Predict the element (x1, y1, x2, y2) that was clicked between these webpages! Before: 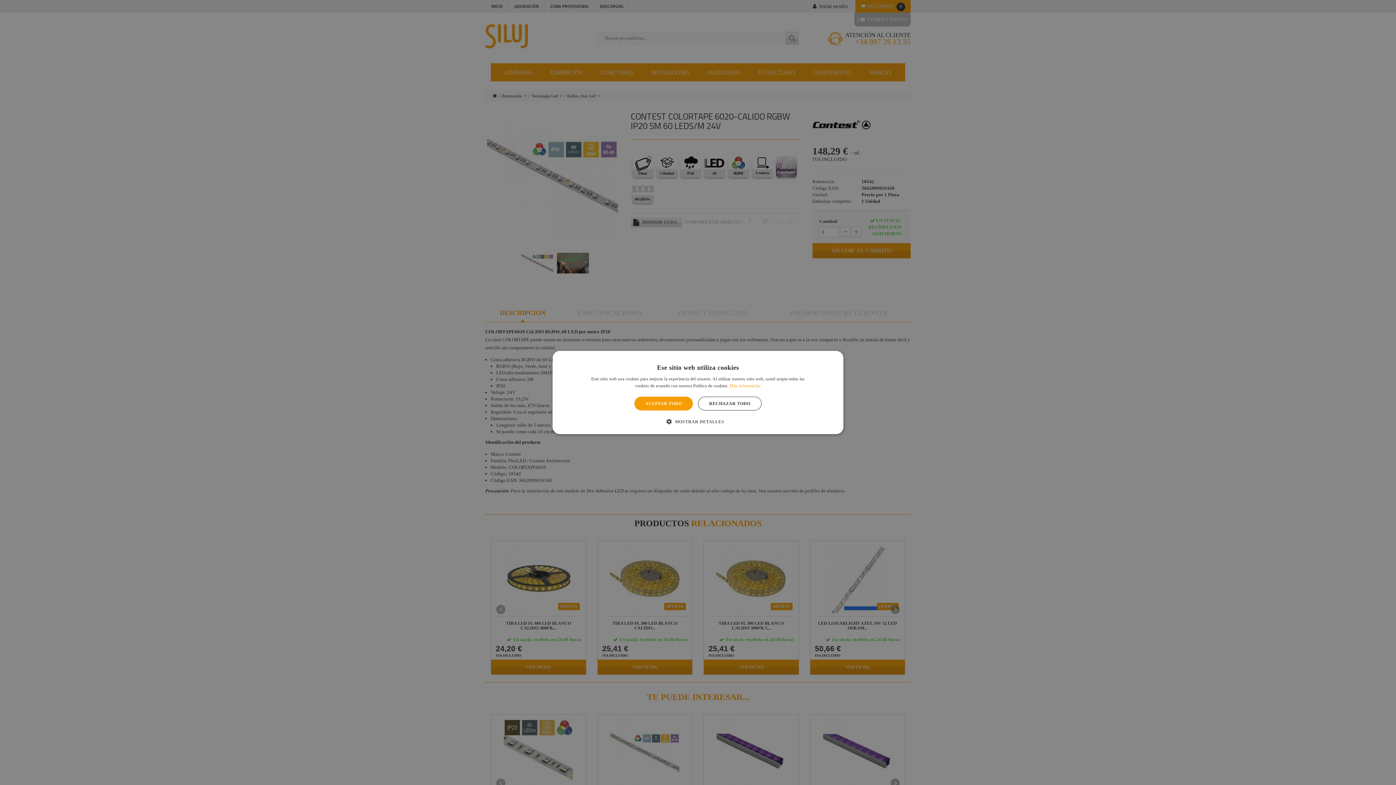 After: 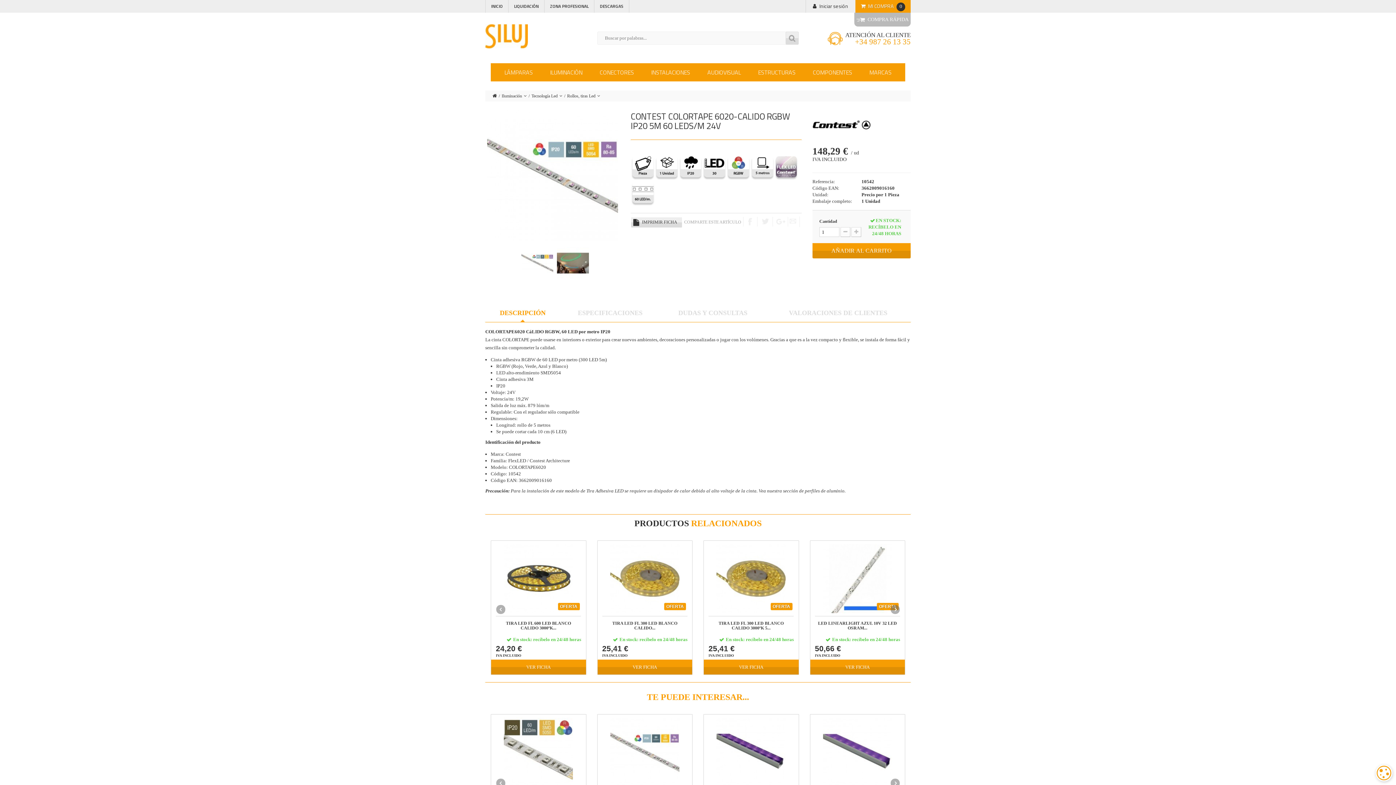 Action: bbox: (698, 396, 761, 410) label: RECHAZAR TODO